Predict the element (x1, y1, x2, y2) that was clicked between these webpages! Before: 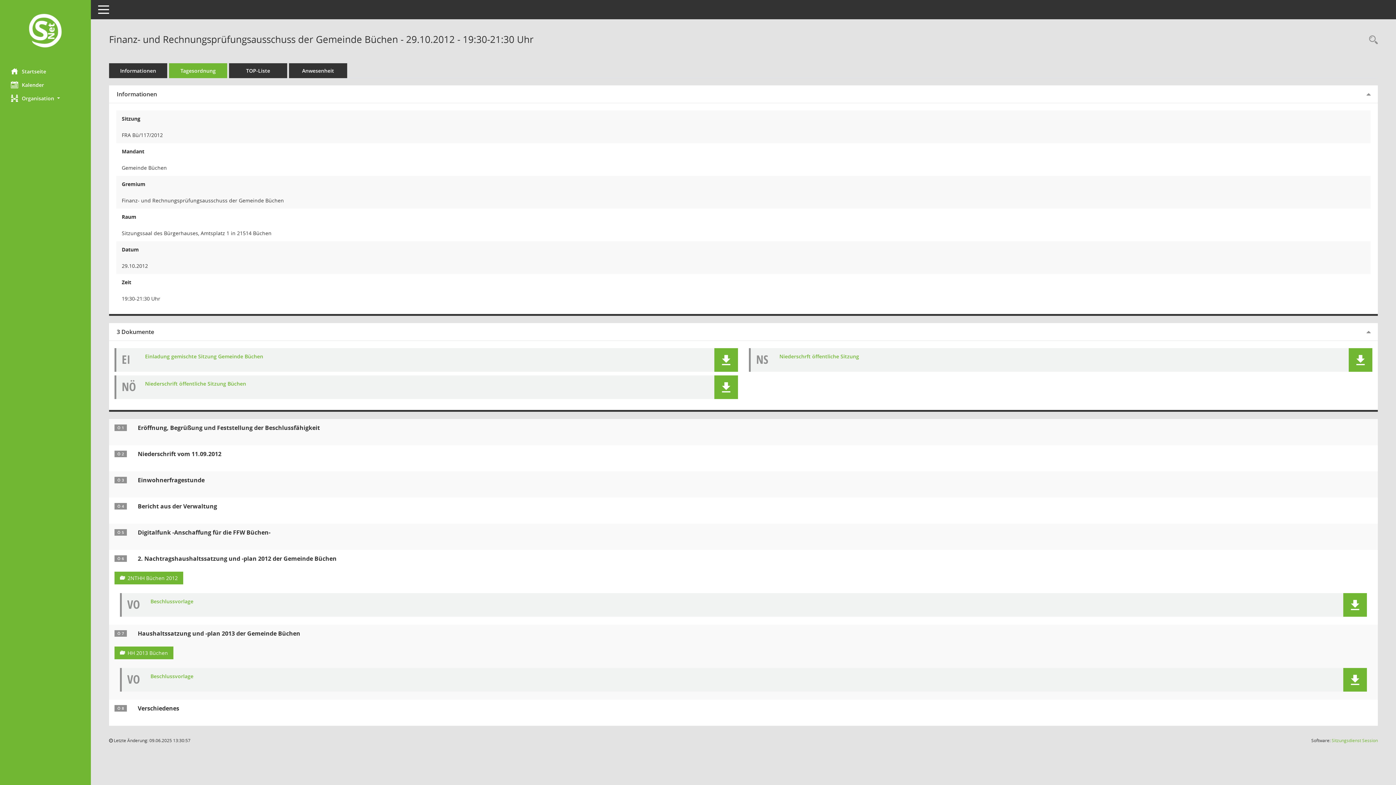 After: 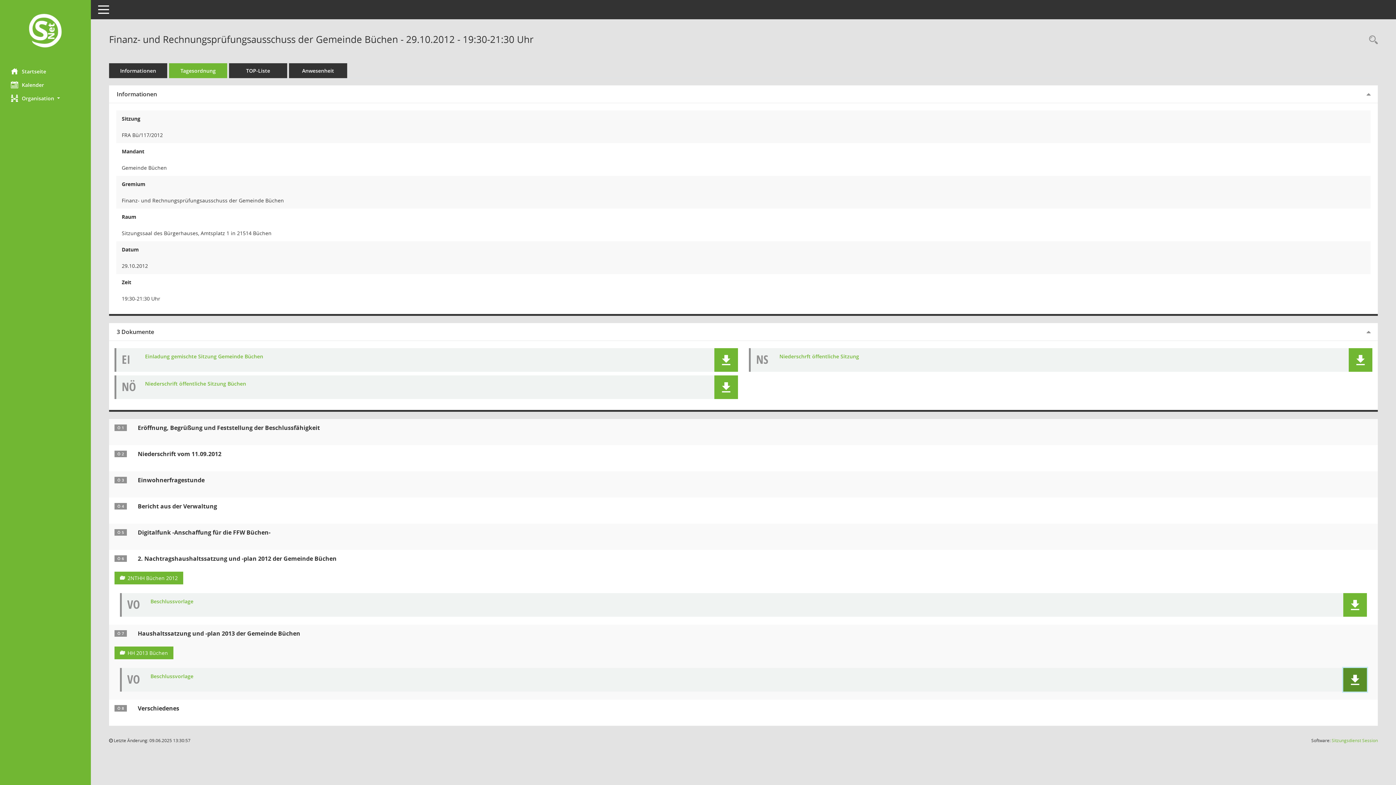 Action: label: Dokument Download Dateityp: pdf bbox: (1343, 668, 1367, 692)